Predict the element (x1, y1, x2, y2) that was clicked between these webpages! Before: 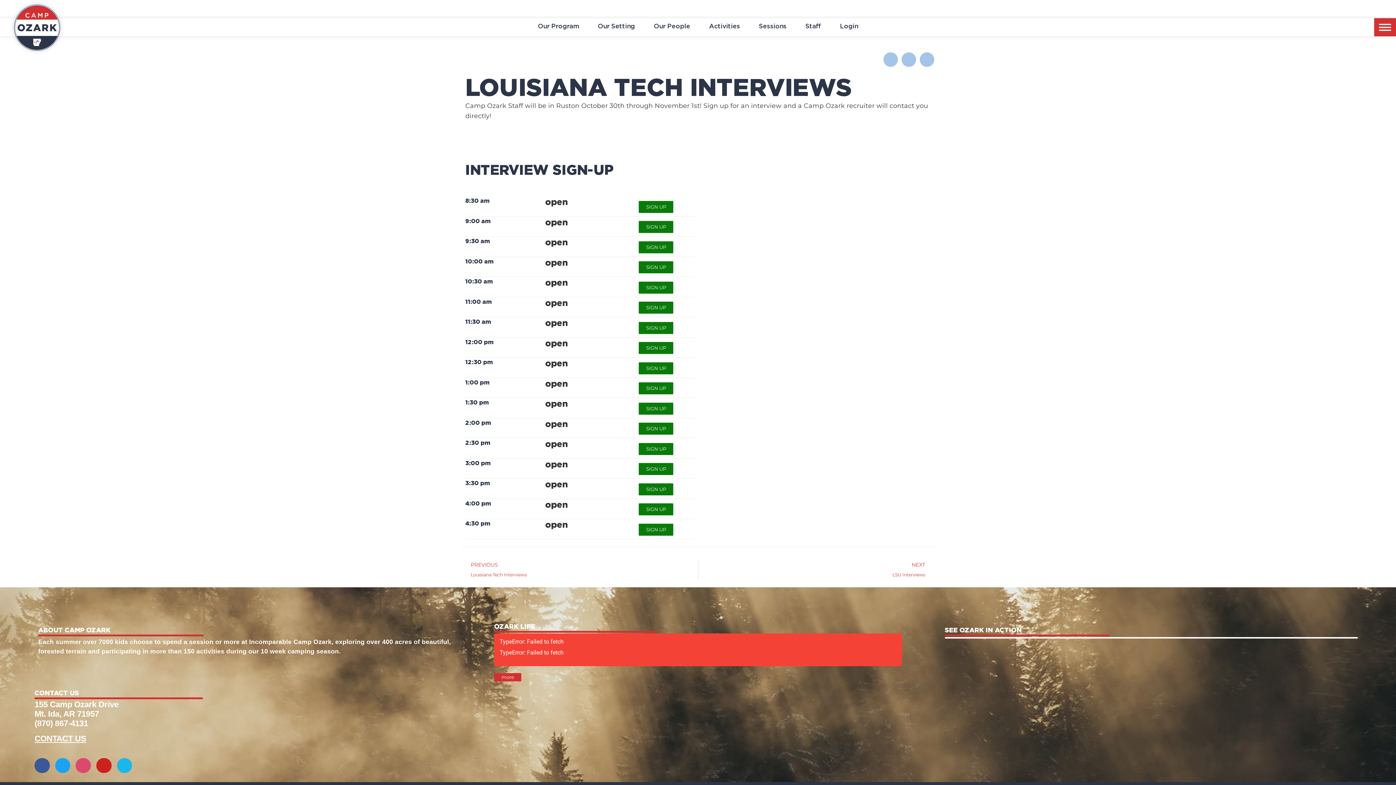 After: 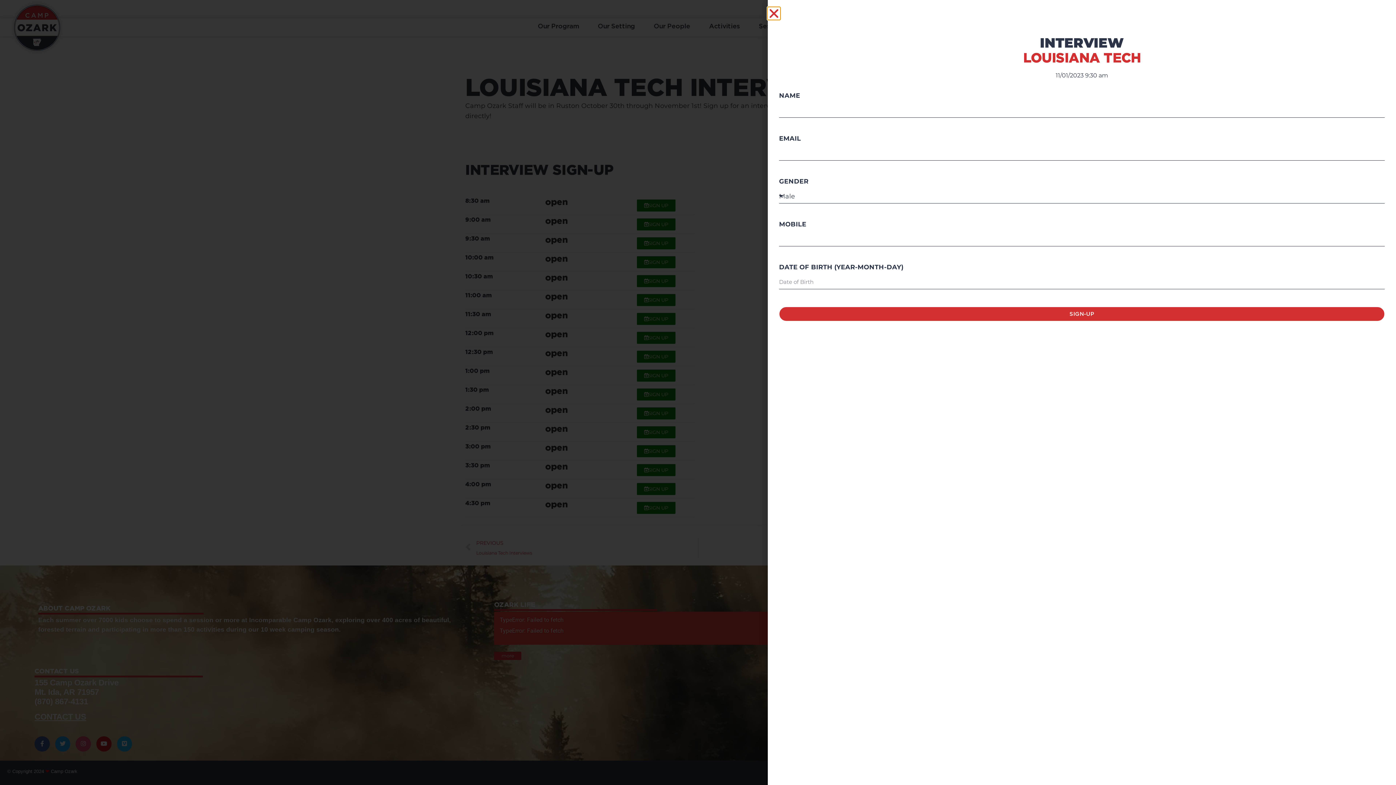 Action: label: SIGN UP bbox: (639, 241, 673, 253)